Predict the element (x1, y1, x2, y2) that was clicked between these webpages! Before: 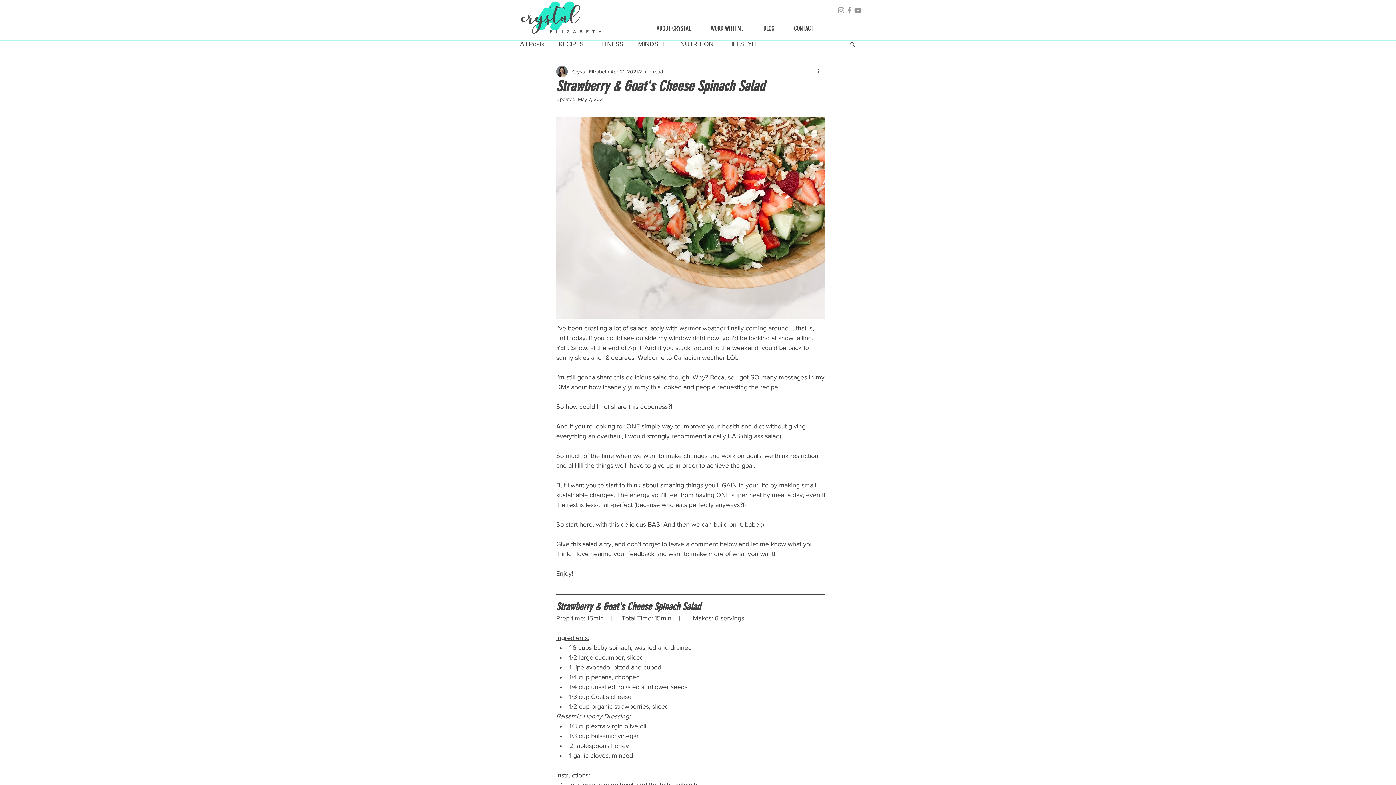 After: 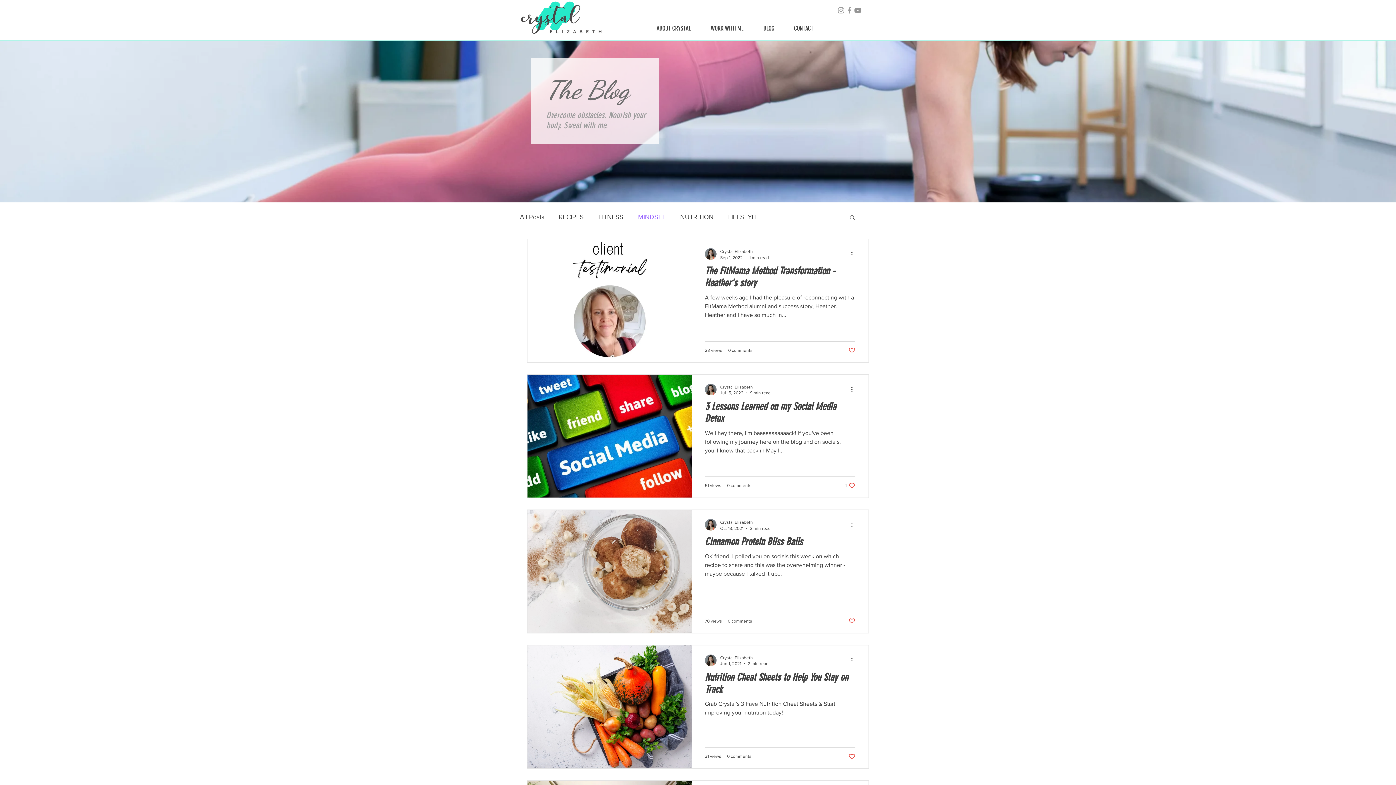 Action: label: MINDSET bbox: (638, 39, 665, 48)